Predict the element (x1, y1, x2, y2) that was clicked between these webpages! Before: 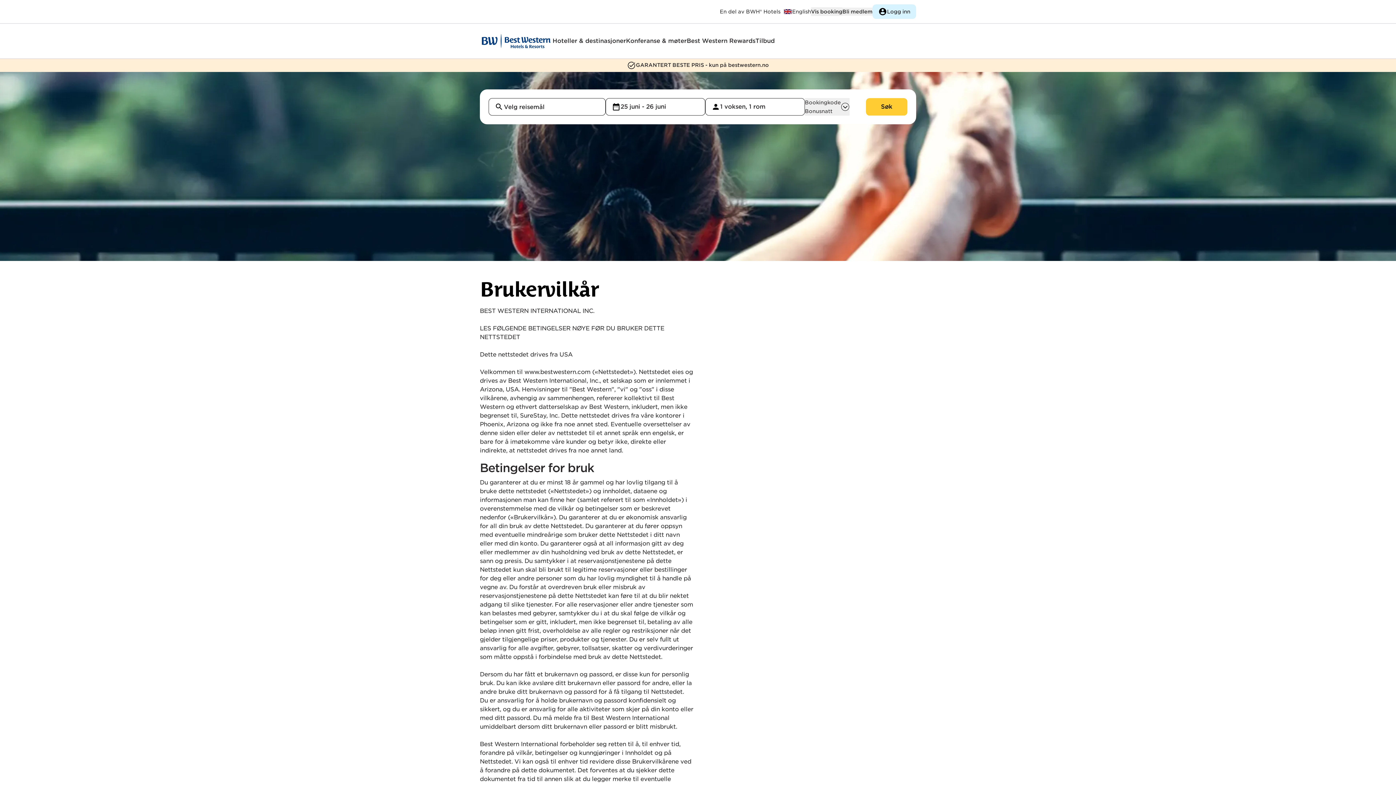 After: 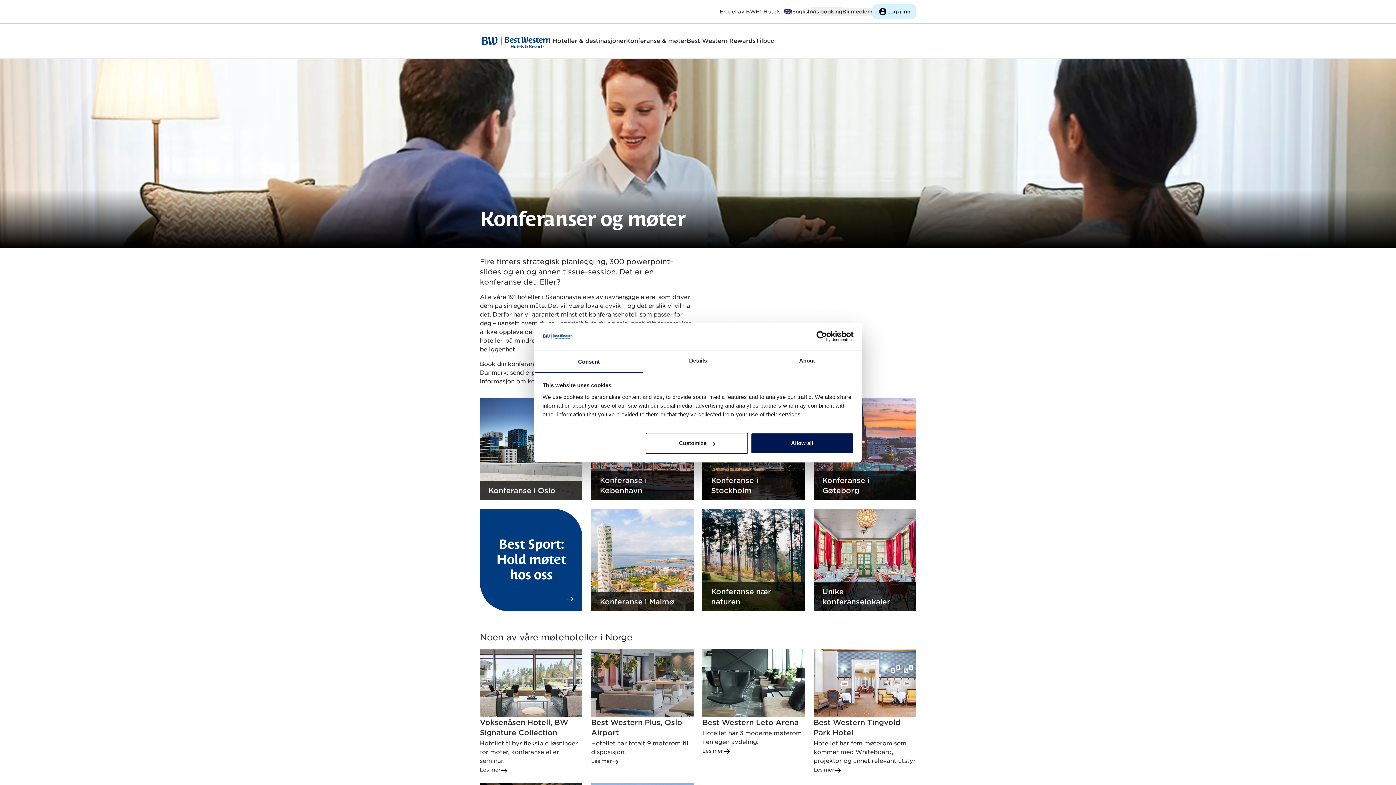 Action: label: Konferanse & møter bbox: (626, 36, 686, 45)